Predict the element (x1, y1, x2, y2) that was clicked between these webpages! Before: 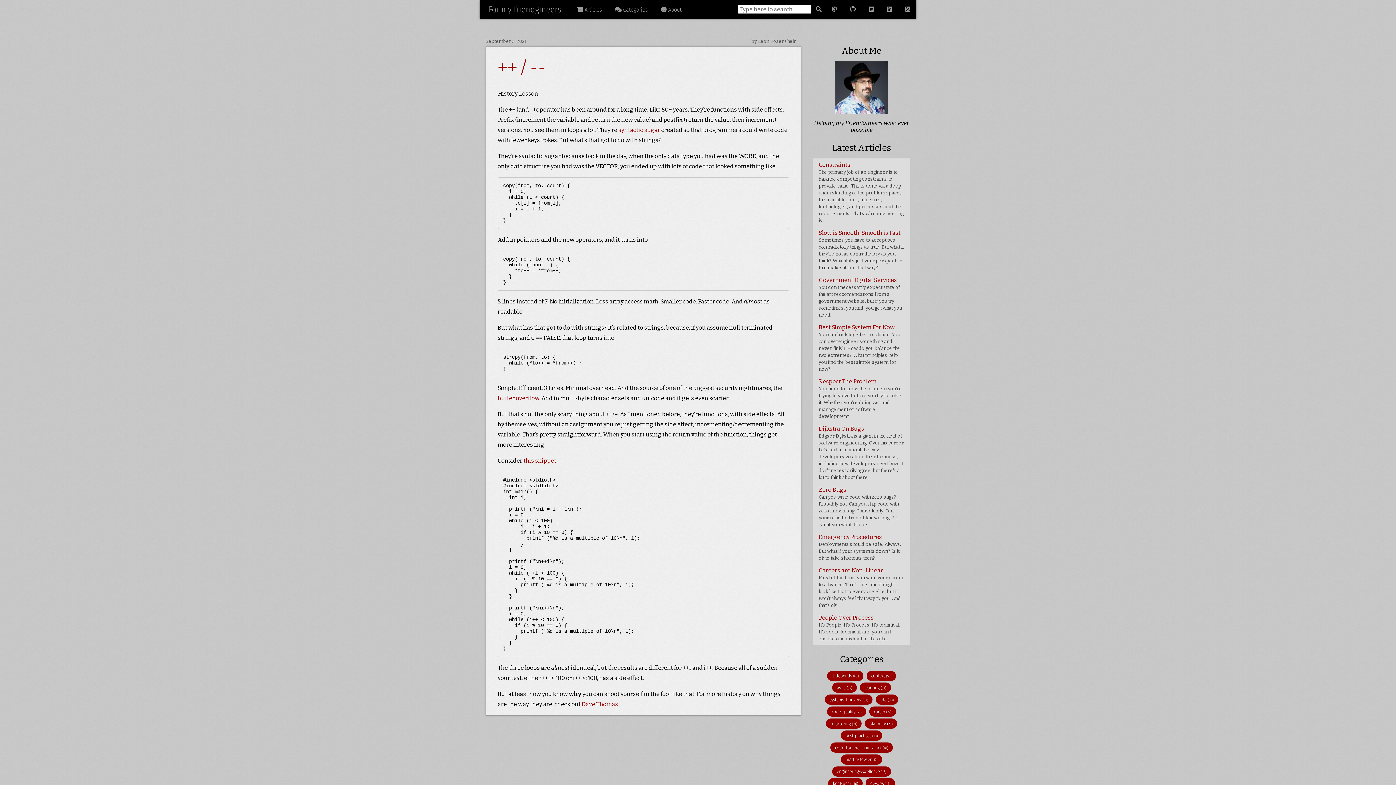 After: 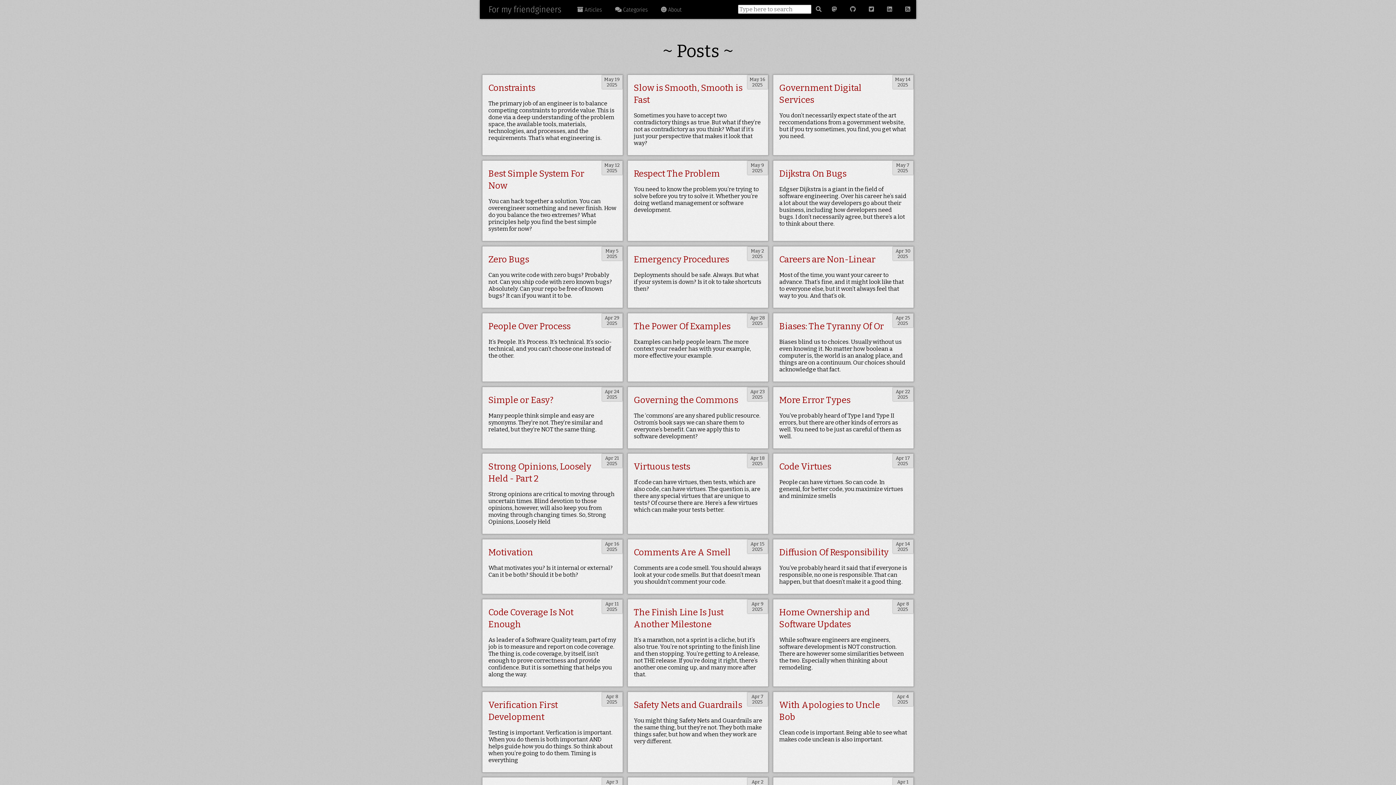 Action: bbox: (571, 0, 608, 18) label:  Articles